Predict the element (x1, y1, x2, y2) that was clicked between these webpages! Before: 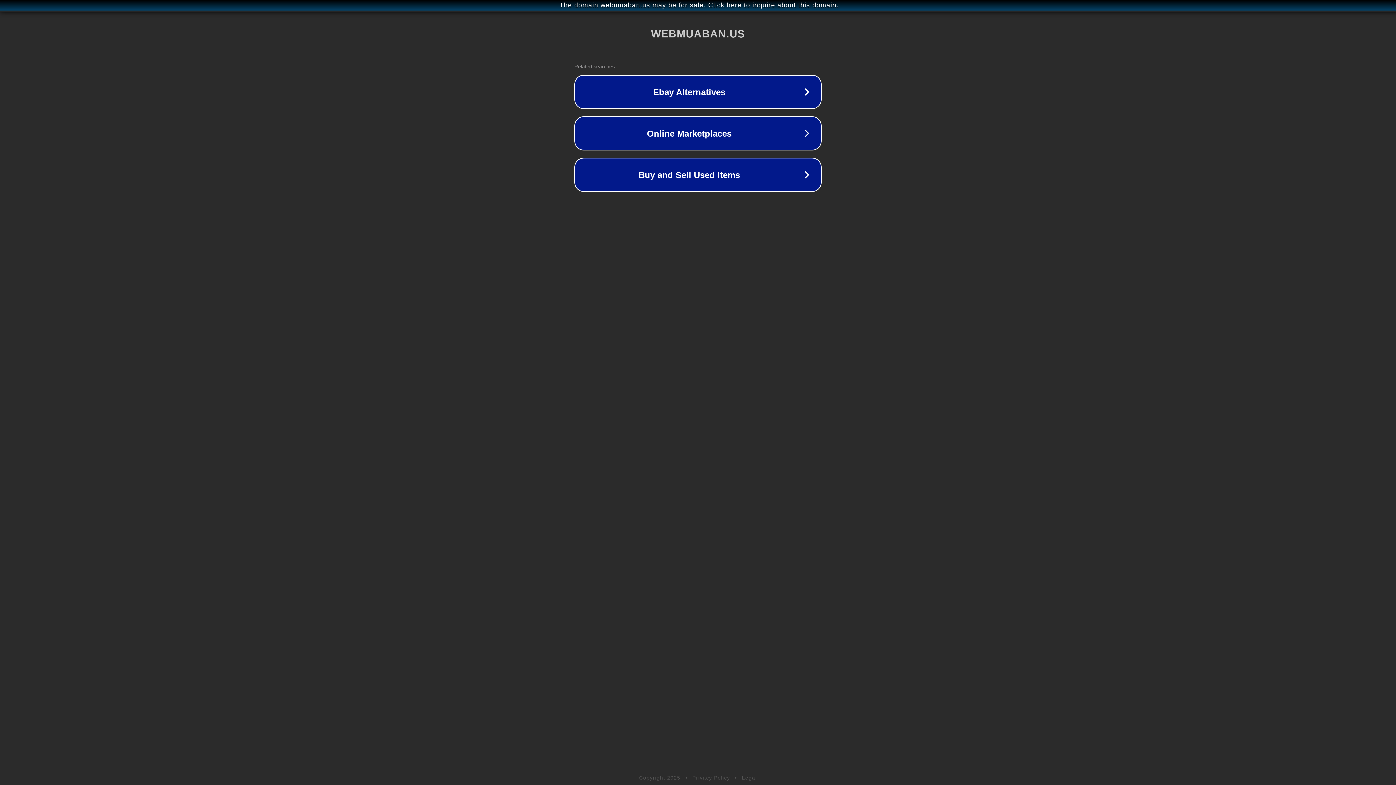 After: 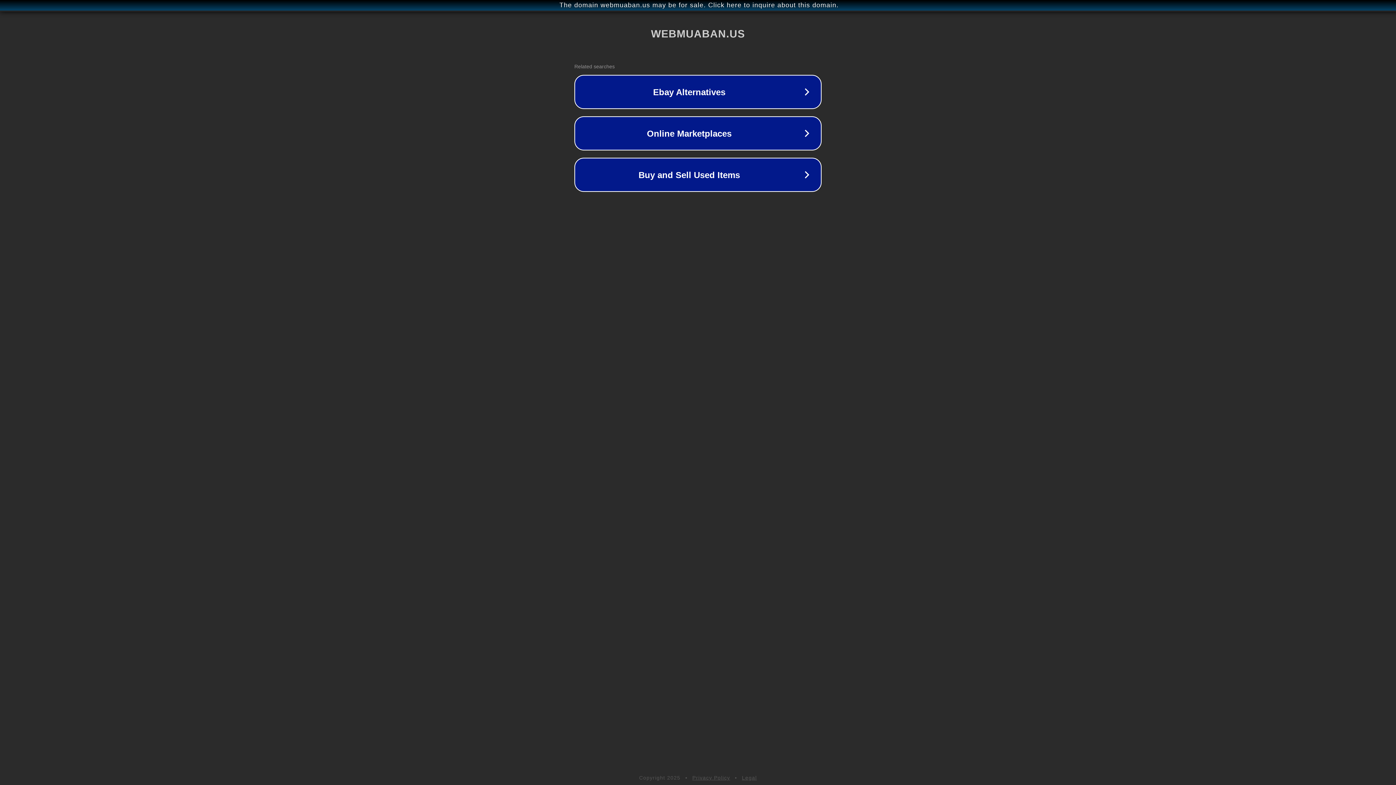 Action: label: Privacy Policy bbox: (692, 775, 730, 781)